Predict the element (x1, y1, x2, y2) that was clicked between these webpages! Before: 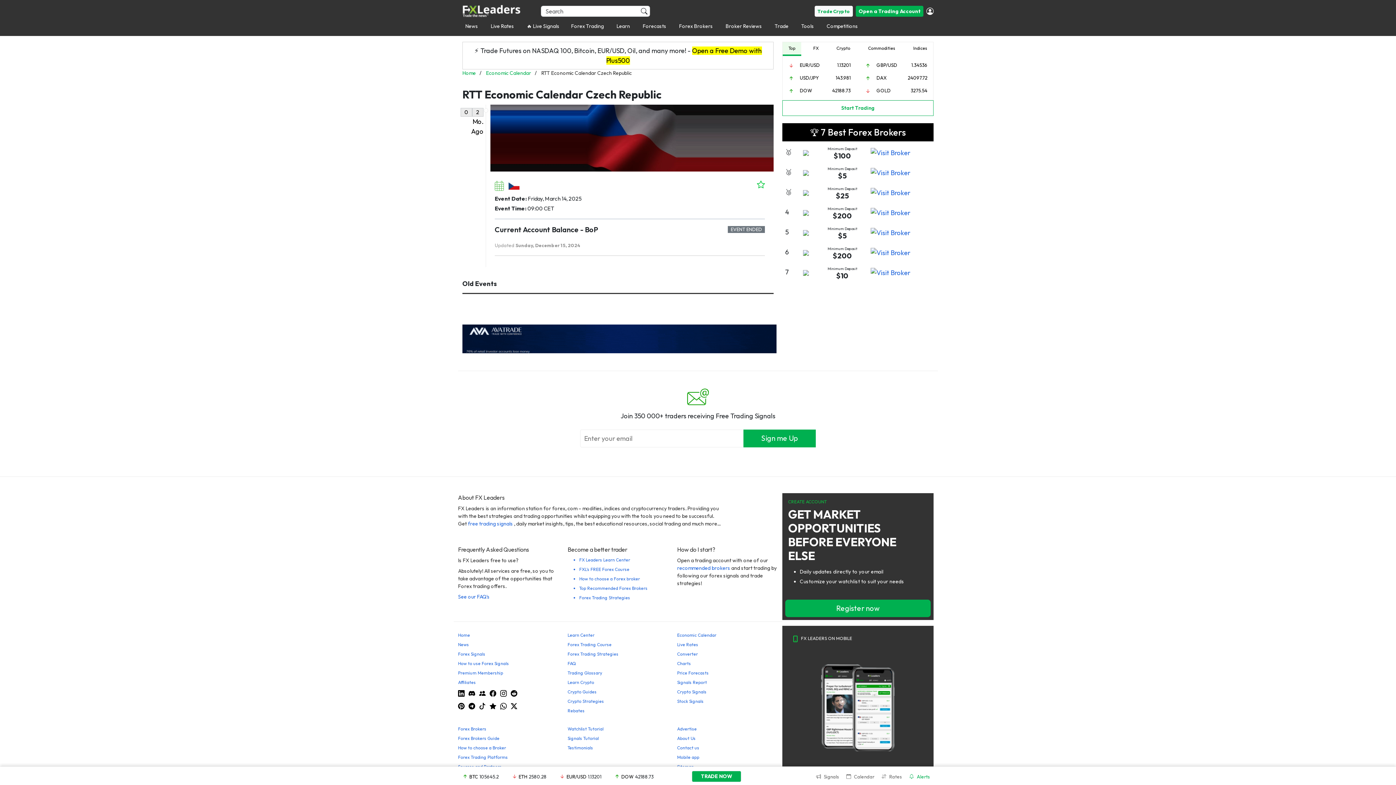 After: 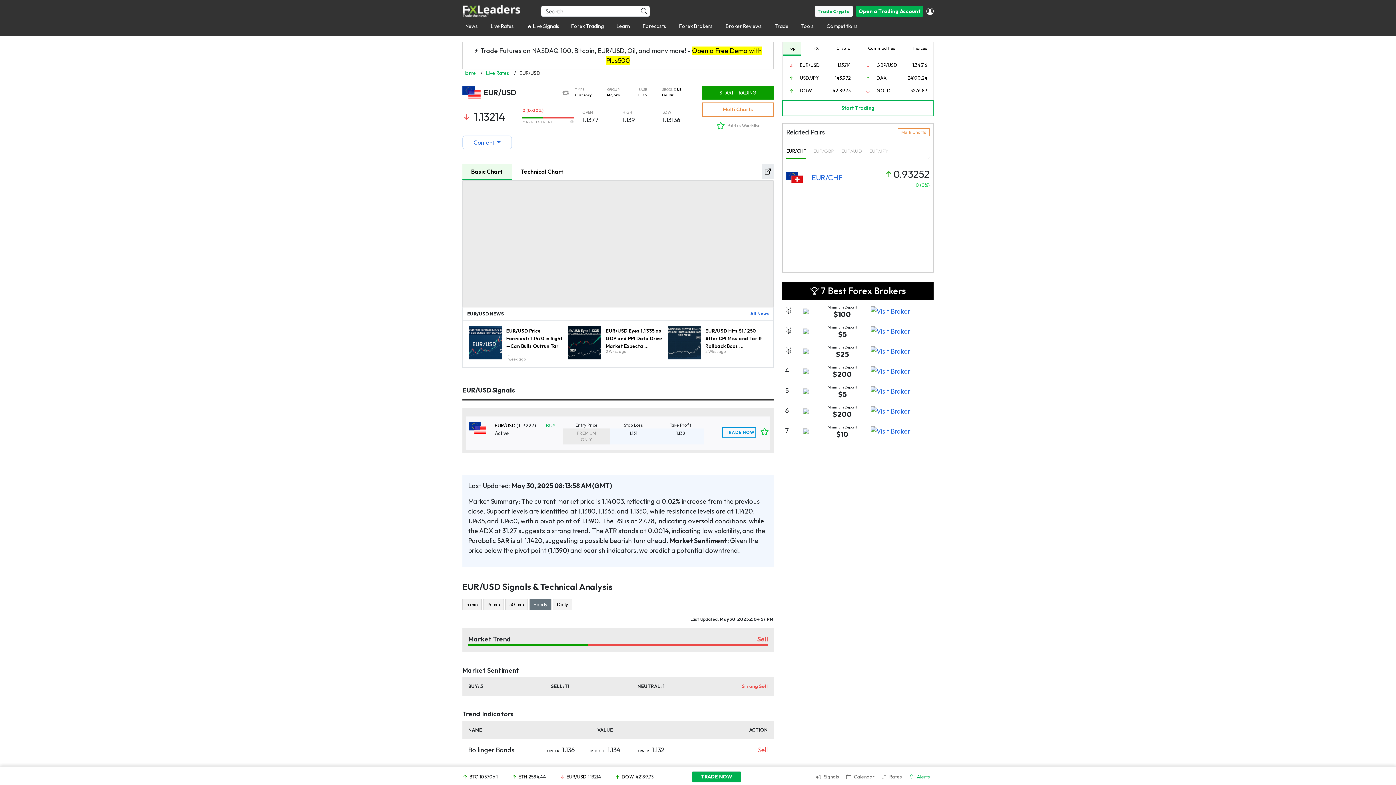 Action: label: EUR/USD bbox: (797, 62, 822, 68)